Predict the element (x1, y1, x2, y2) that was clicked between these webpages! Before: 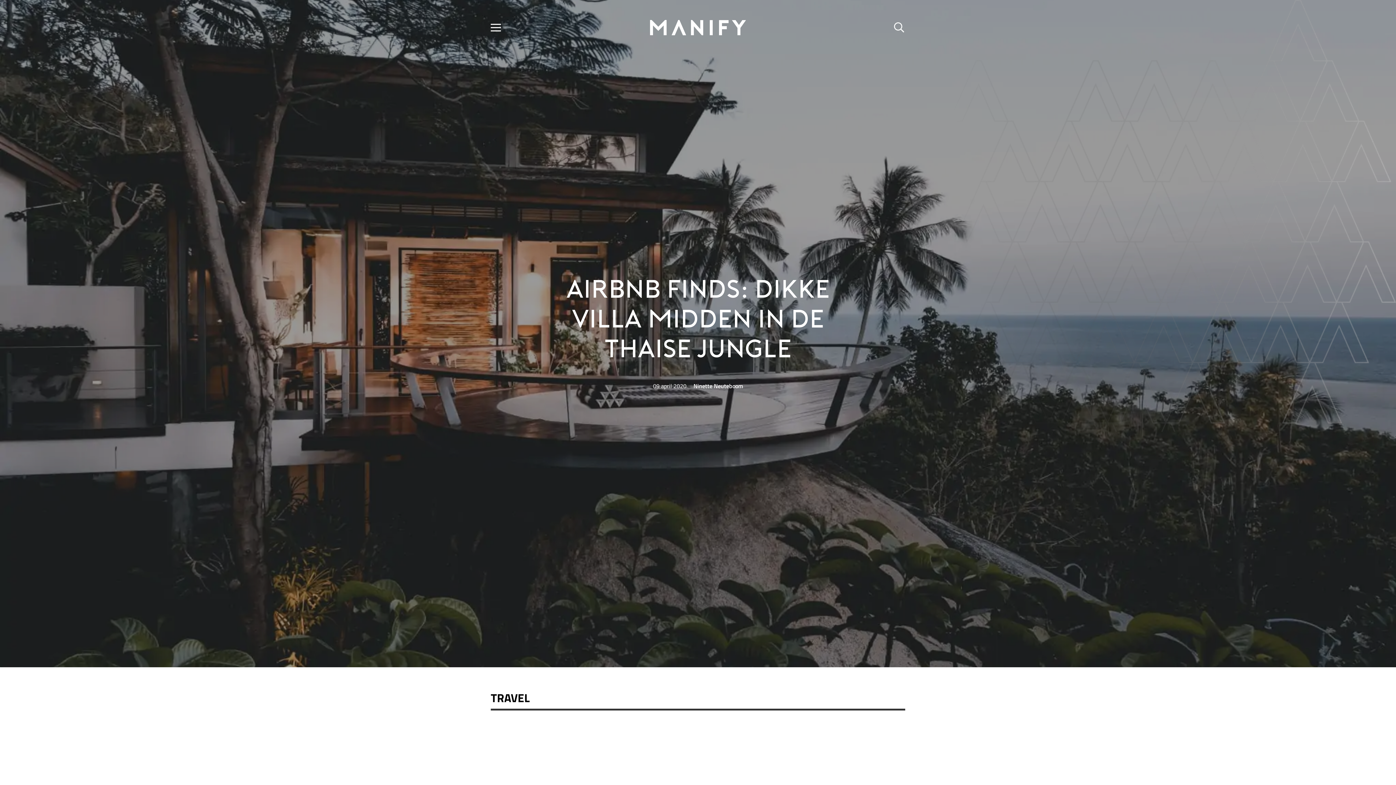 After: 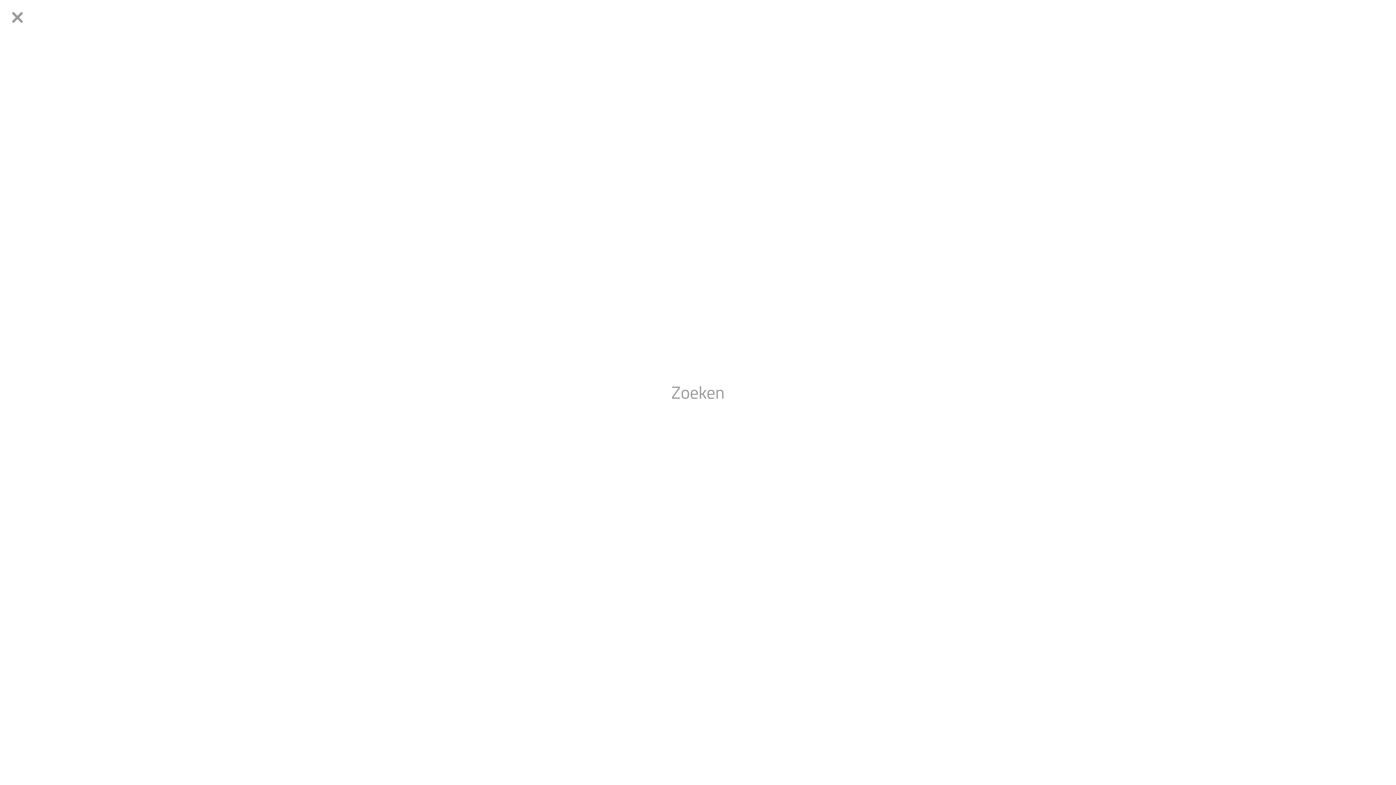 Action: label: Zoeken bbox: (888, 18, 910, 36)